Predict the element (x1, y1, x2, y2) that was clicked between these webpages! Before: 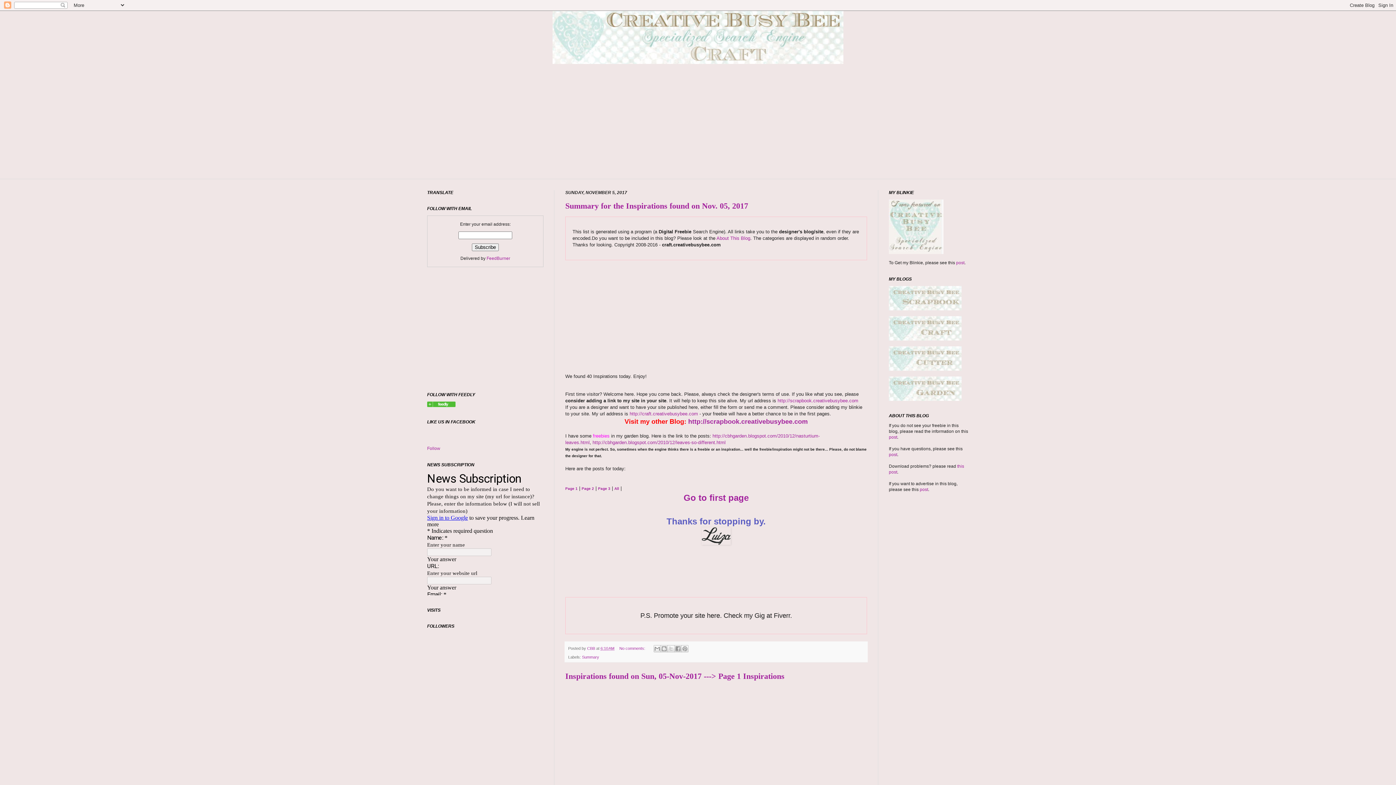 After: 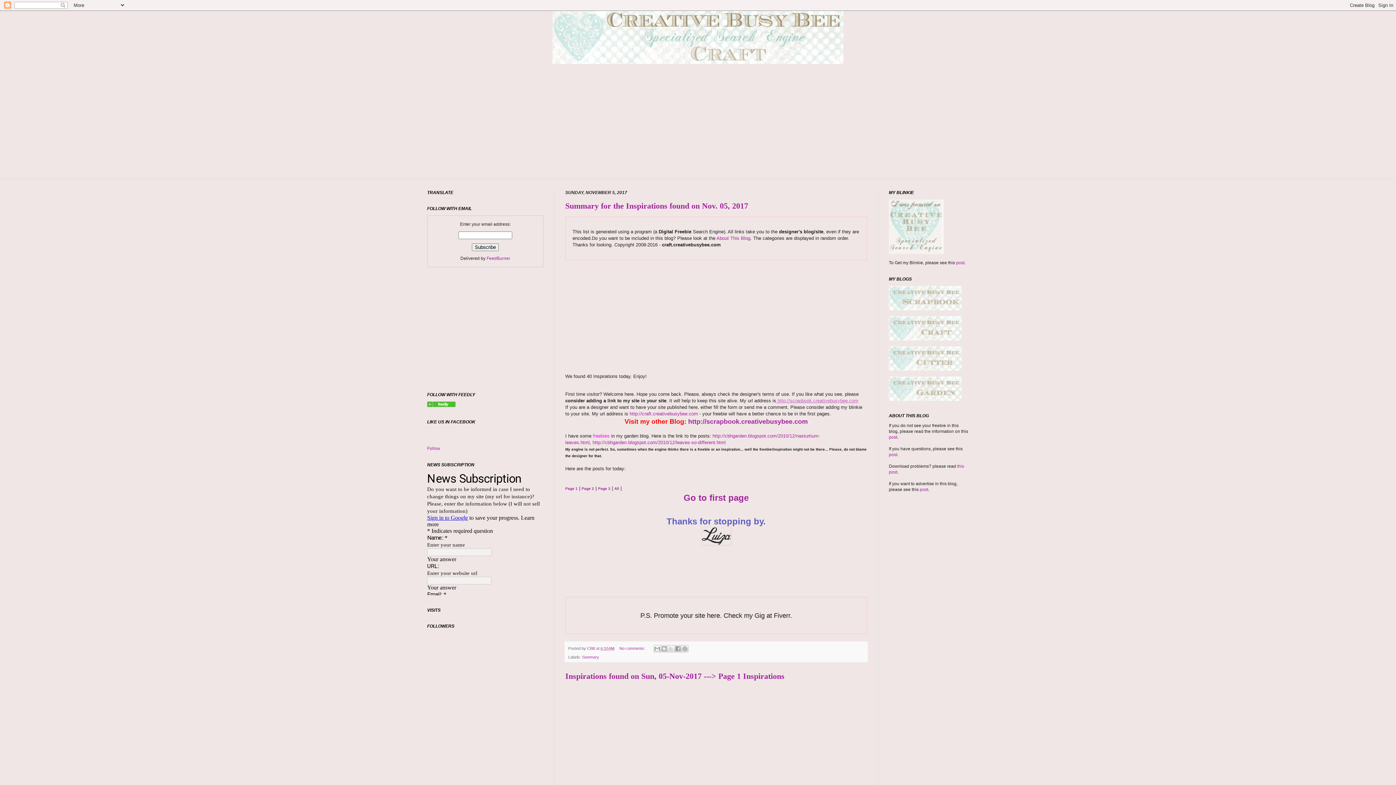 Action: label:  http://scrapbook.creativebusybee.com bbox: (776, 398, 858, 403)